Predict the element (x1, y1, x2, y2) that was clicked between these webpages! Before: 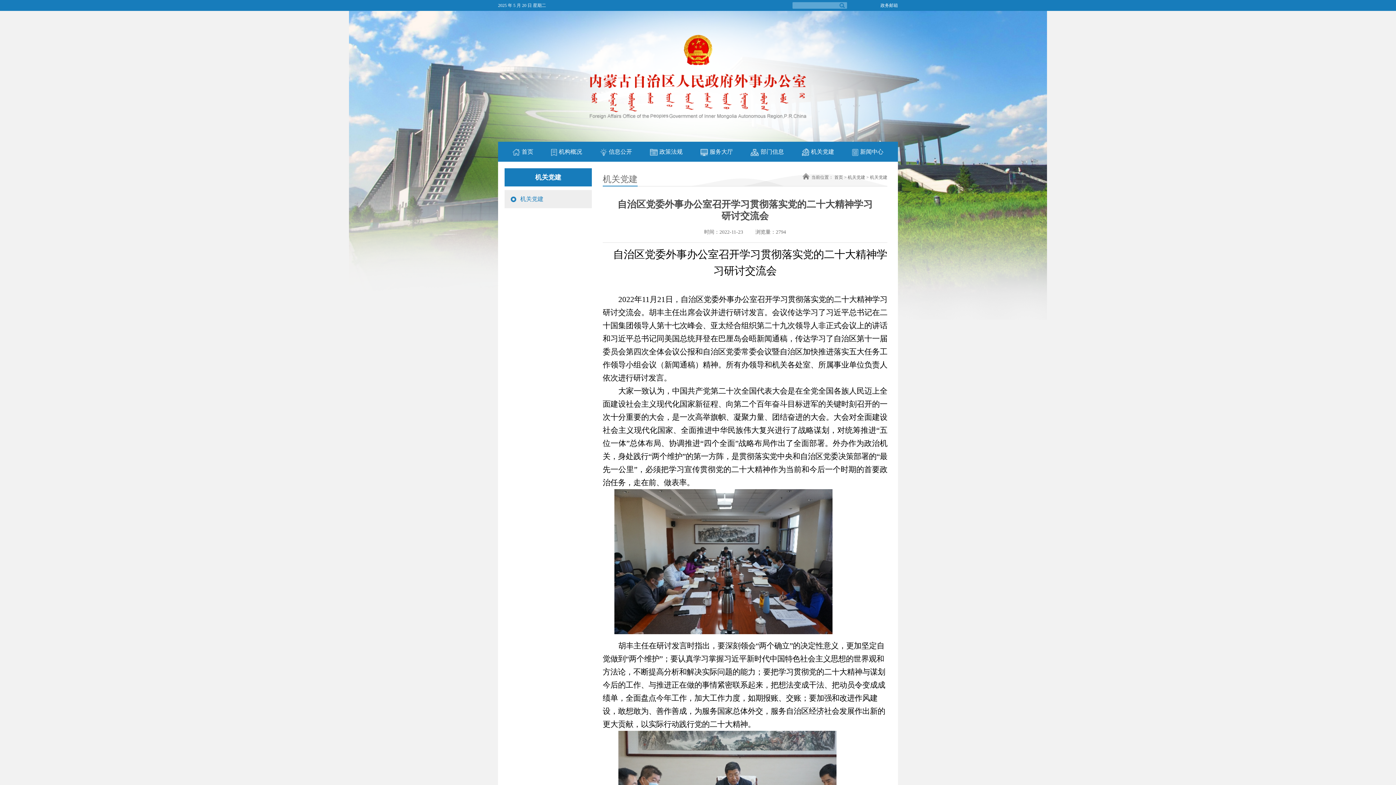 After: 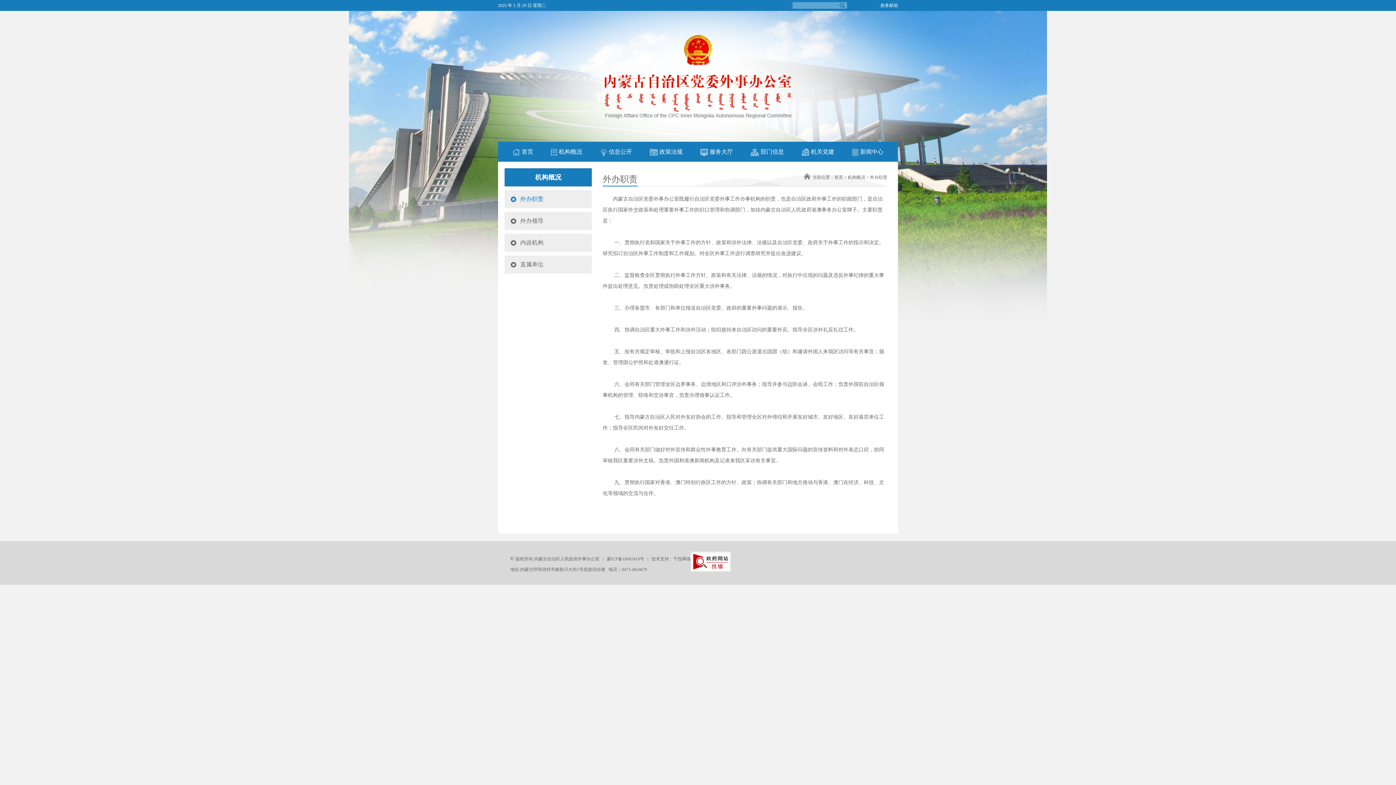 Action: bbox: (551, 141, 582, 161) label: 机构概况